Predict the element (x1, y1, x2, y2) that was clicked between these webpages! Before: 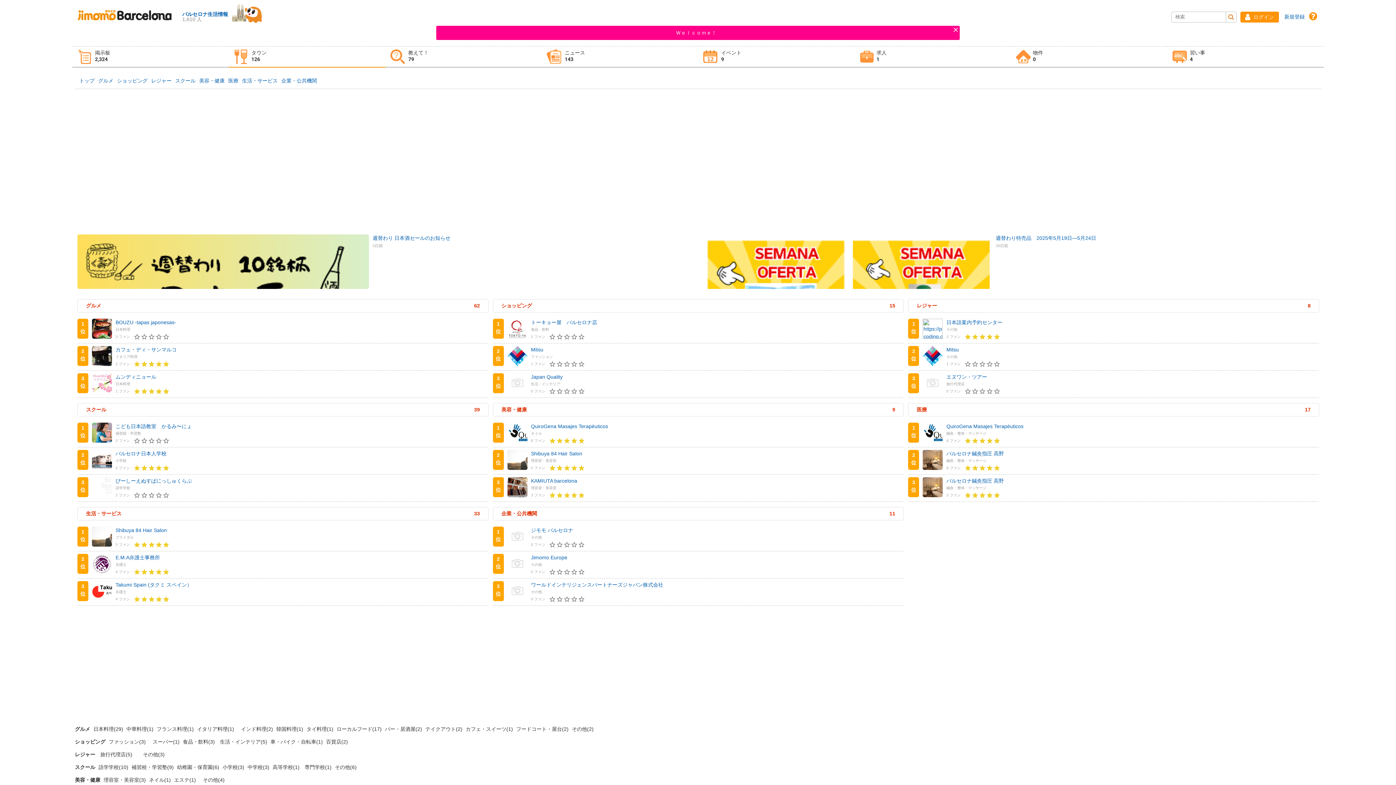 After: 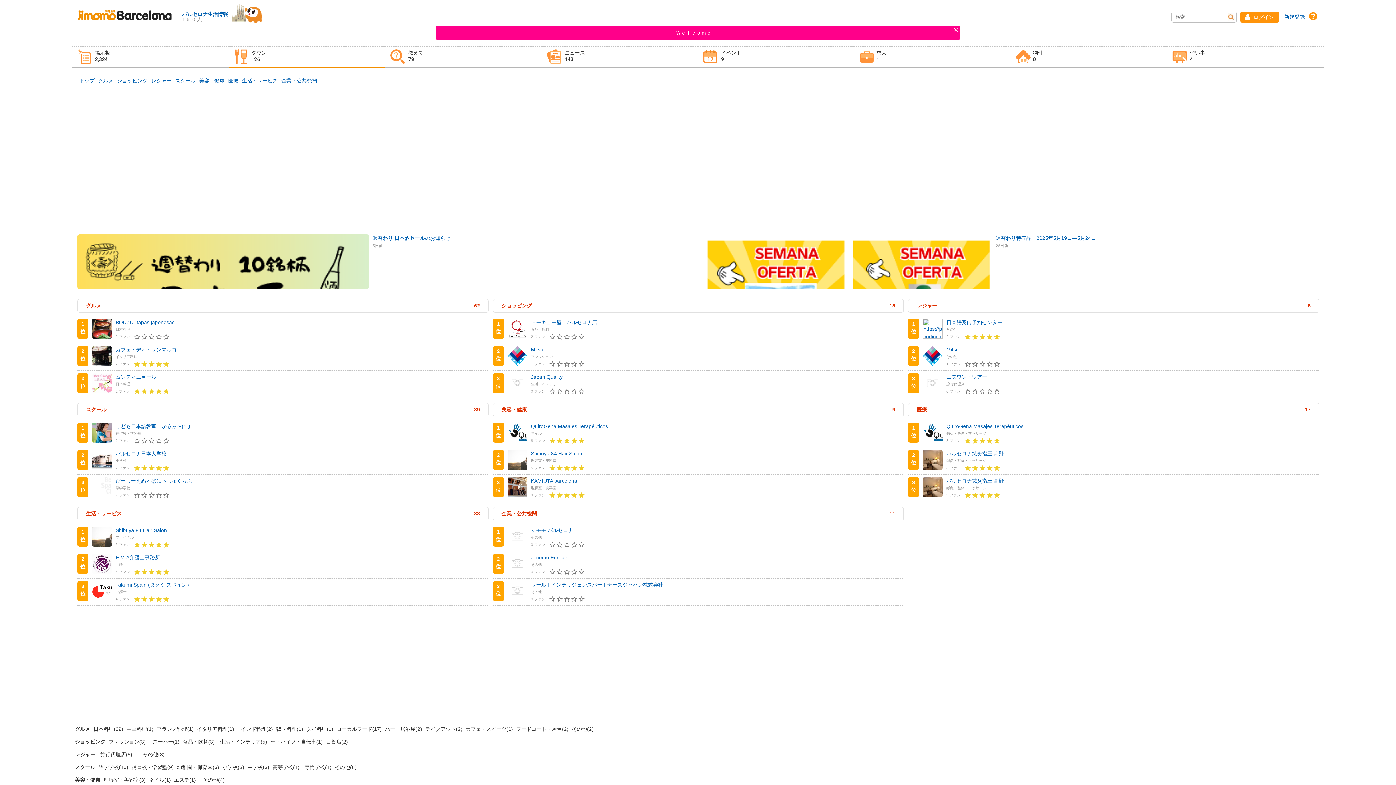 Action: bbox: (162, 541, 169, 548)